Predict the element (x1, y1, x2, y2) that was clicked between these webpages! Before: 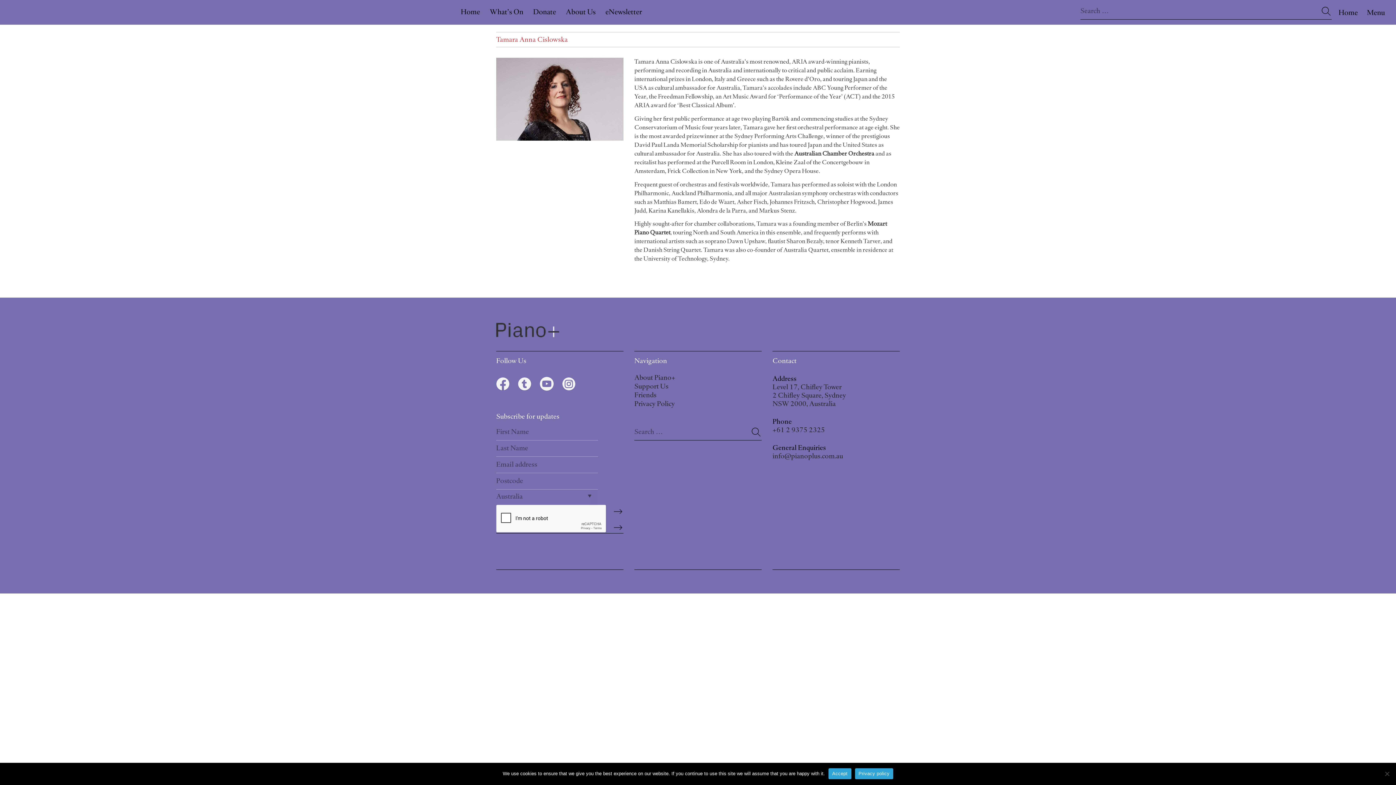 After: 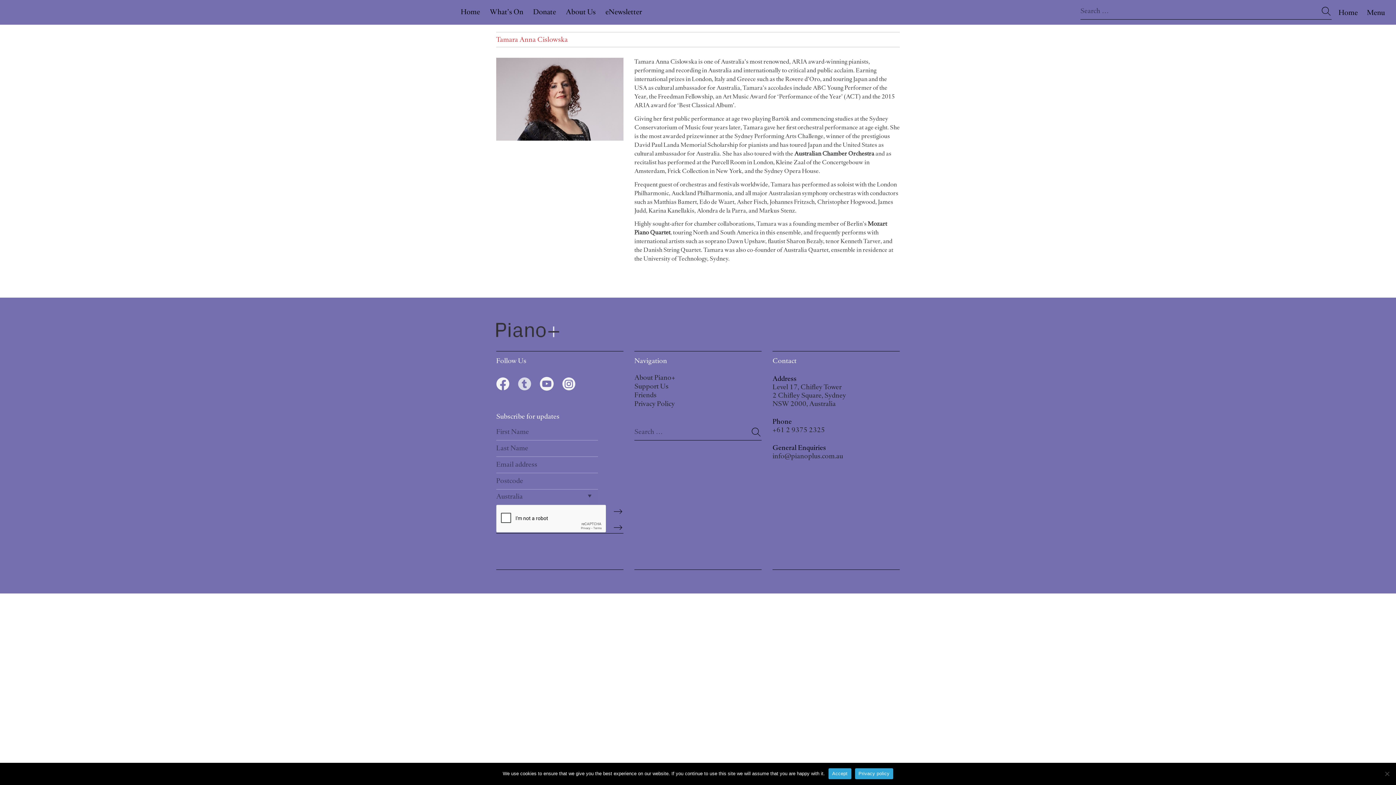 Action: bbox: (518, 377, 531, 390) label: Twitter